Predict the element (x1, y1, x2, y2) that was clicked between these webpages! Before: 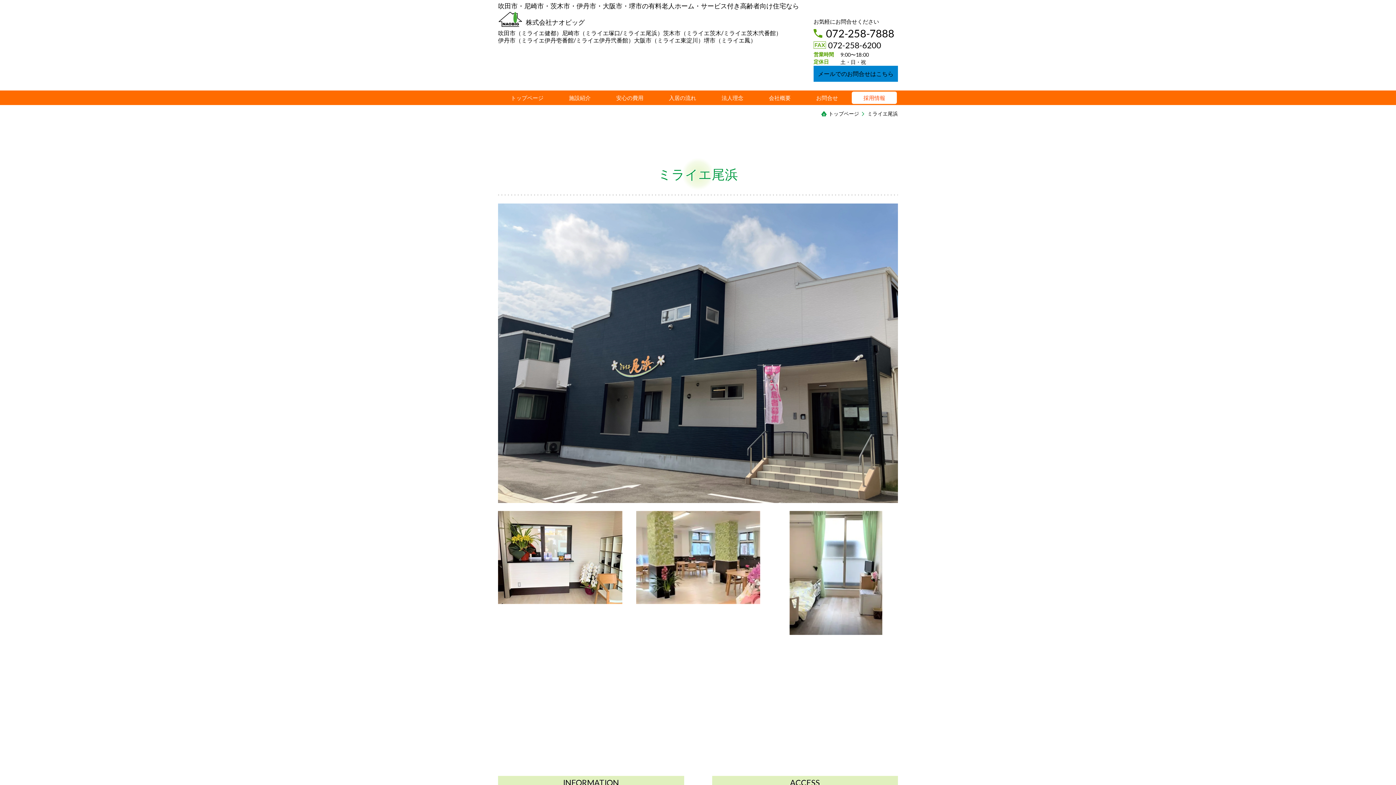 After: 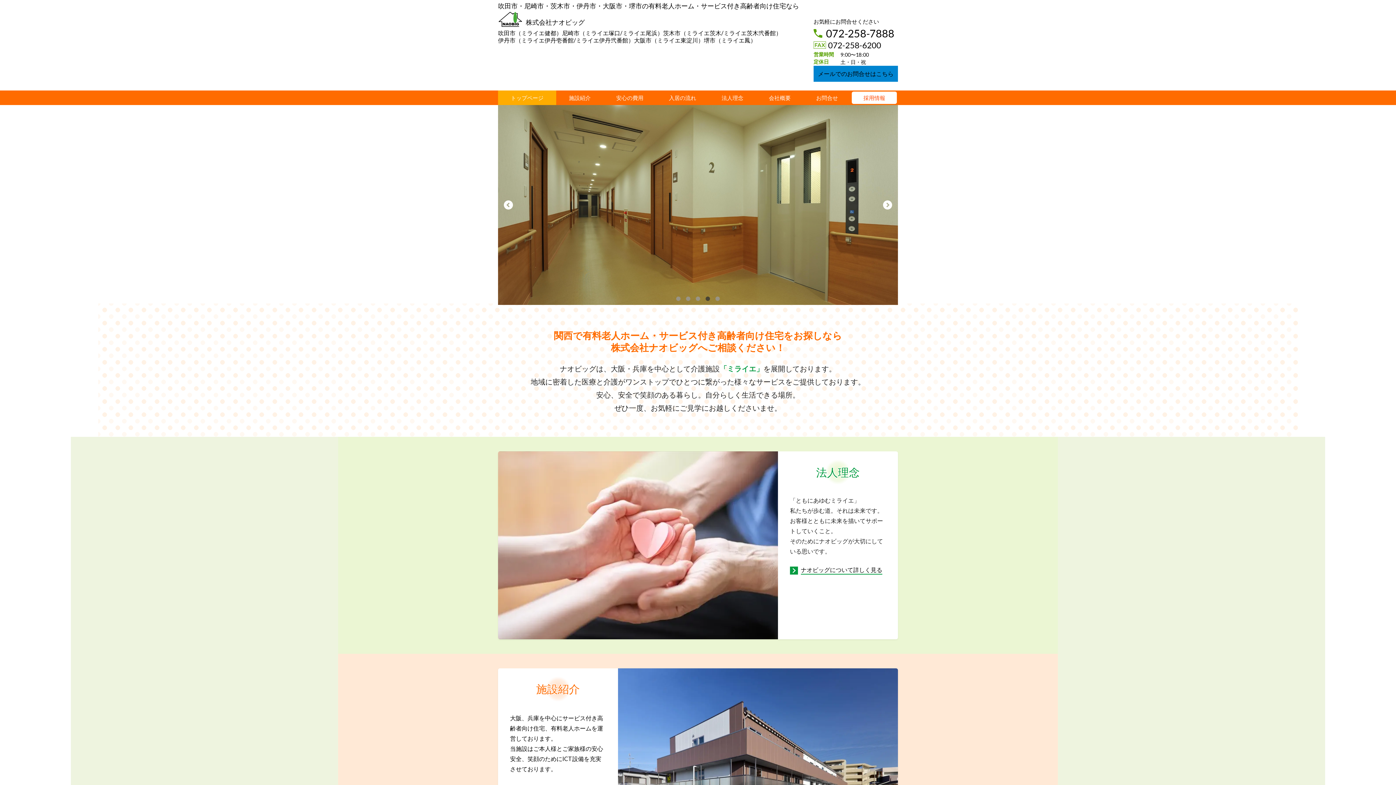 Action: label: 株式会社ナオビッグ bbox: (498, 11, 799, 27)